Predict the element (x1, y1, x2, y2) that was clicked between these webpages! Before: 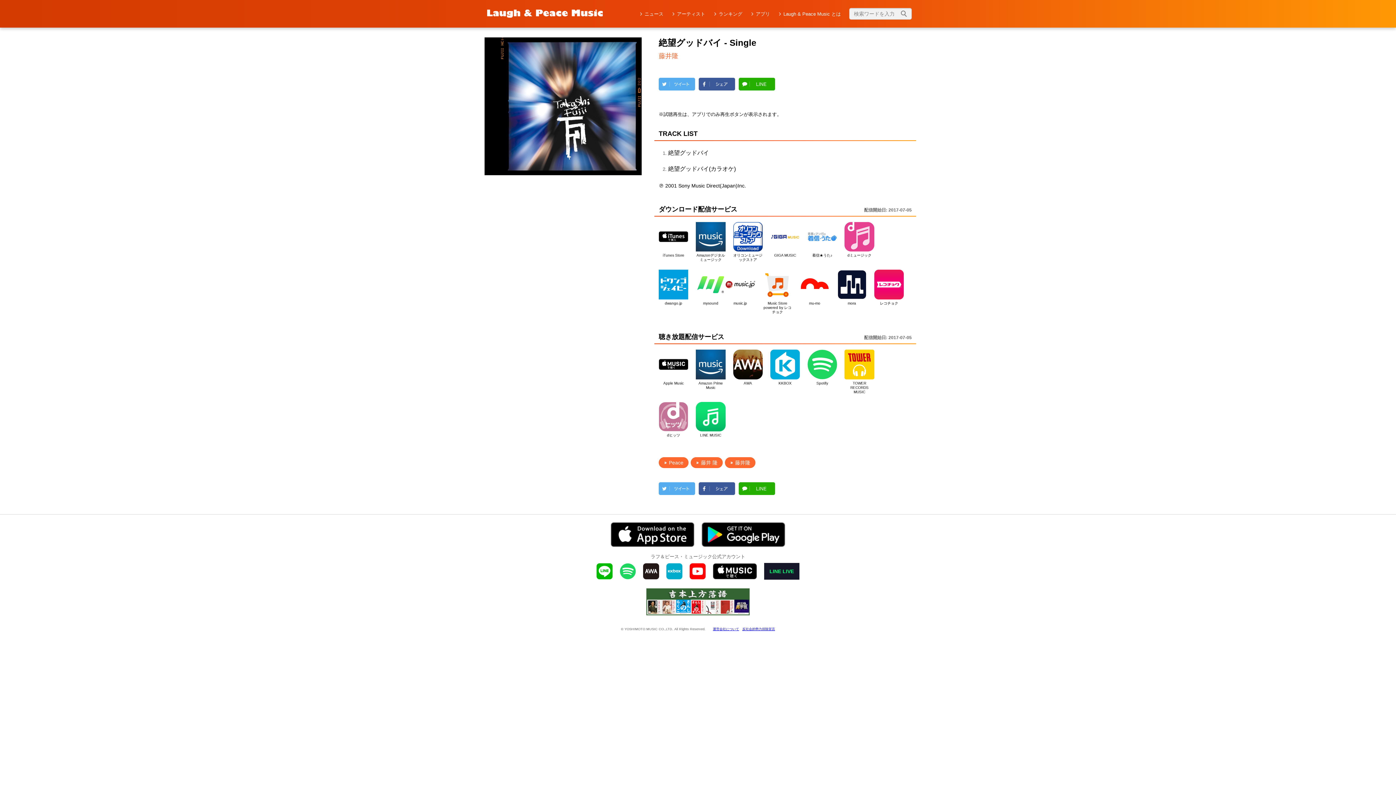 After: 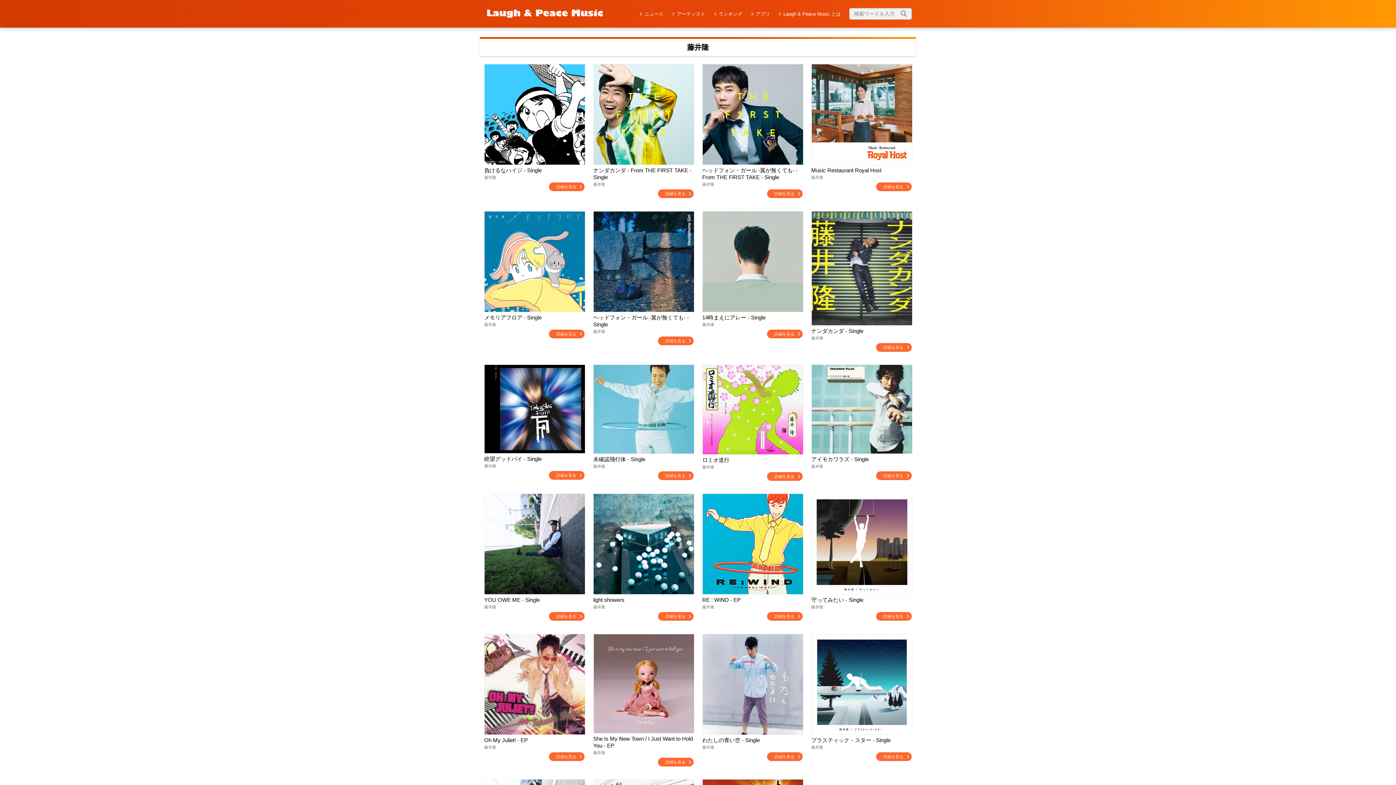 Action: bbox: (725, 457, 755, 468) label: 藤井隆